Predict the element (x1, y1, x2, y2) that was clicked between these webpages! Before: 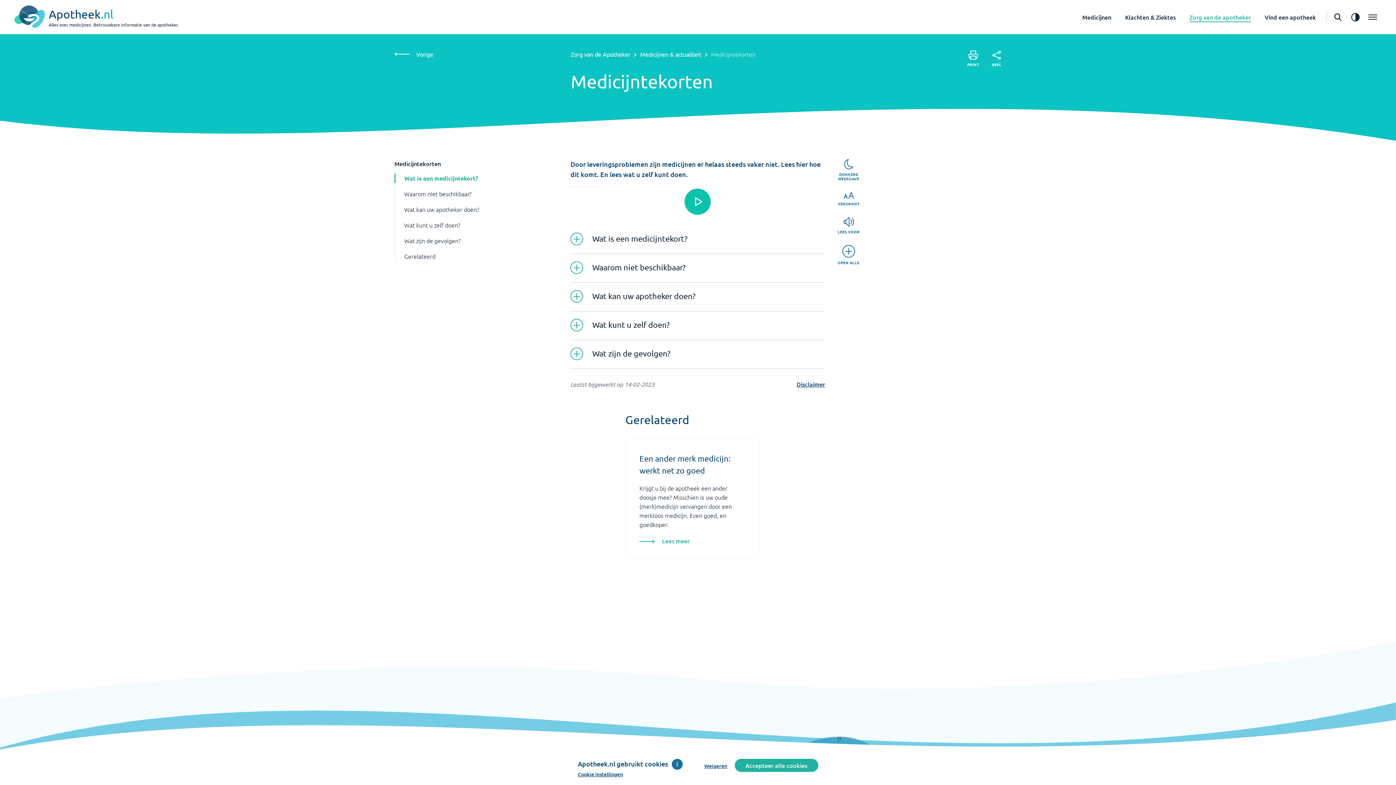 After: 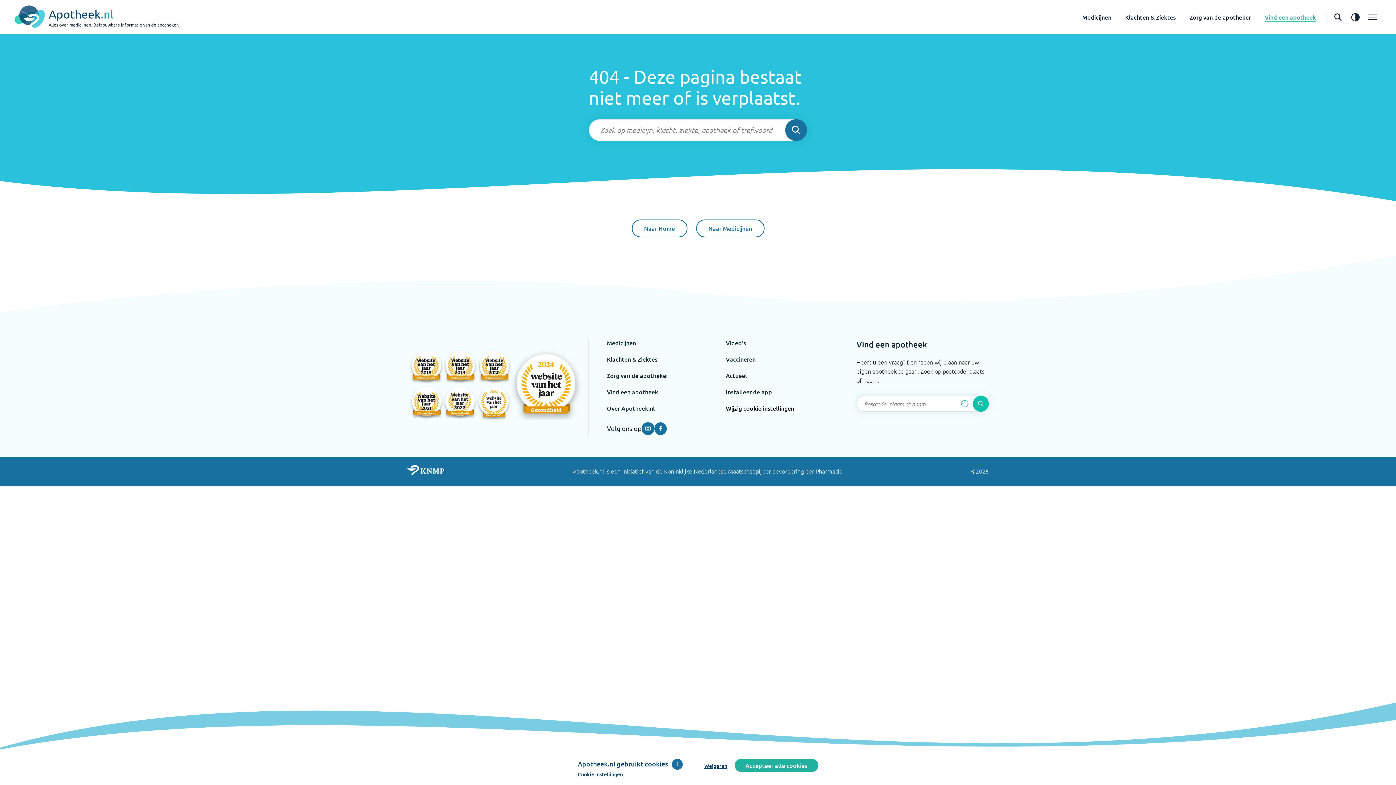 Action: bbox: (1265, 12, 1316, 20) label: Vind een apotheek